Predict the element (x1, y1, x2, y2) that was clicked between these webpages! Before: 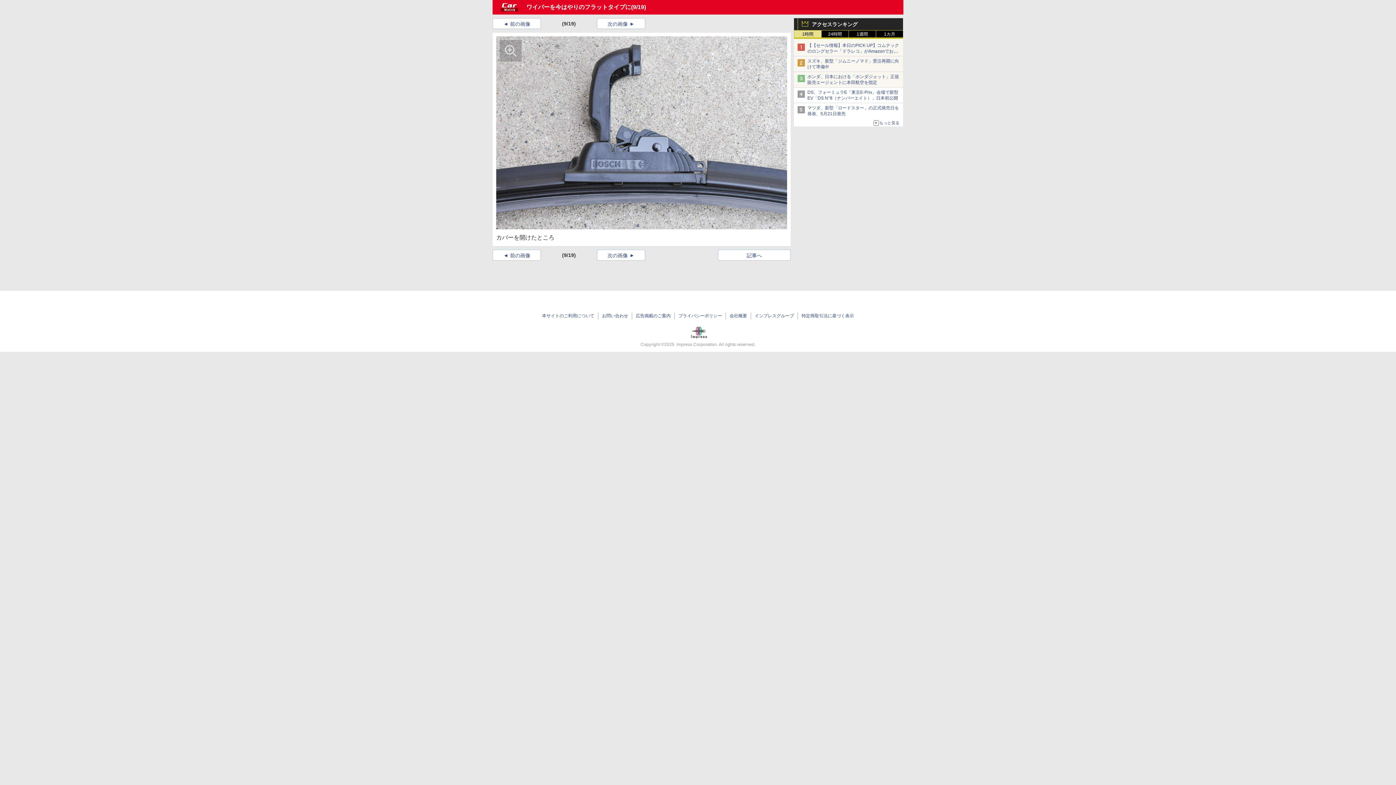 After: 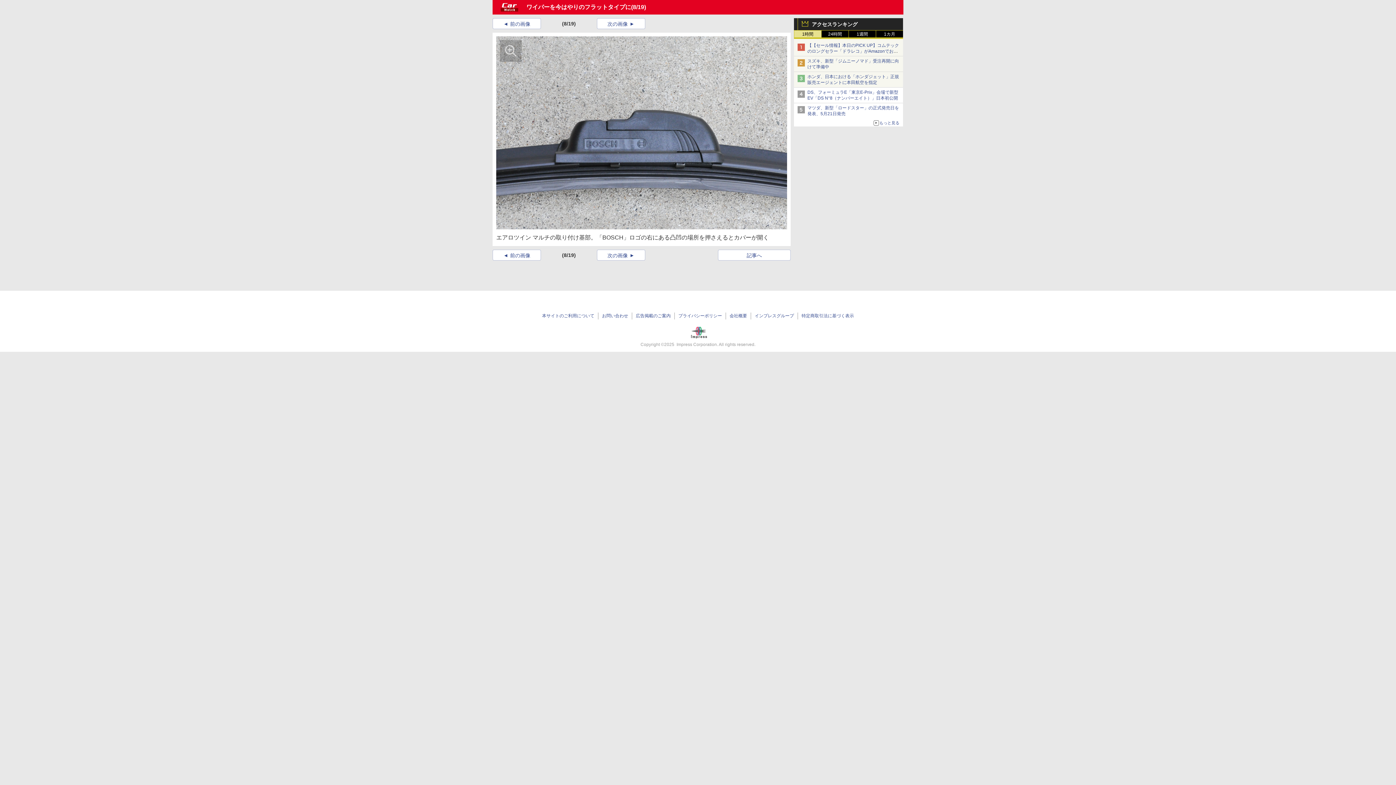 Action: label: 前の画像 bbox: (503, 21, 530, 26)